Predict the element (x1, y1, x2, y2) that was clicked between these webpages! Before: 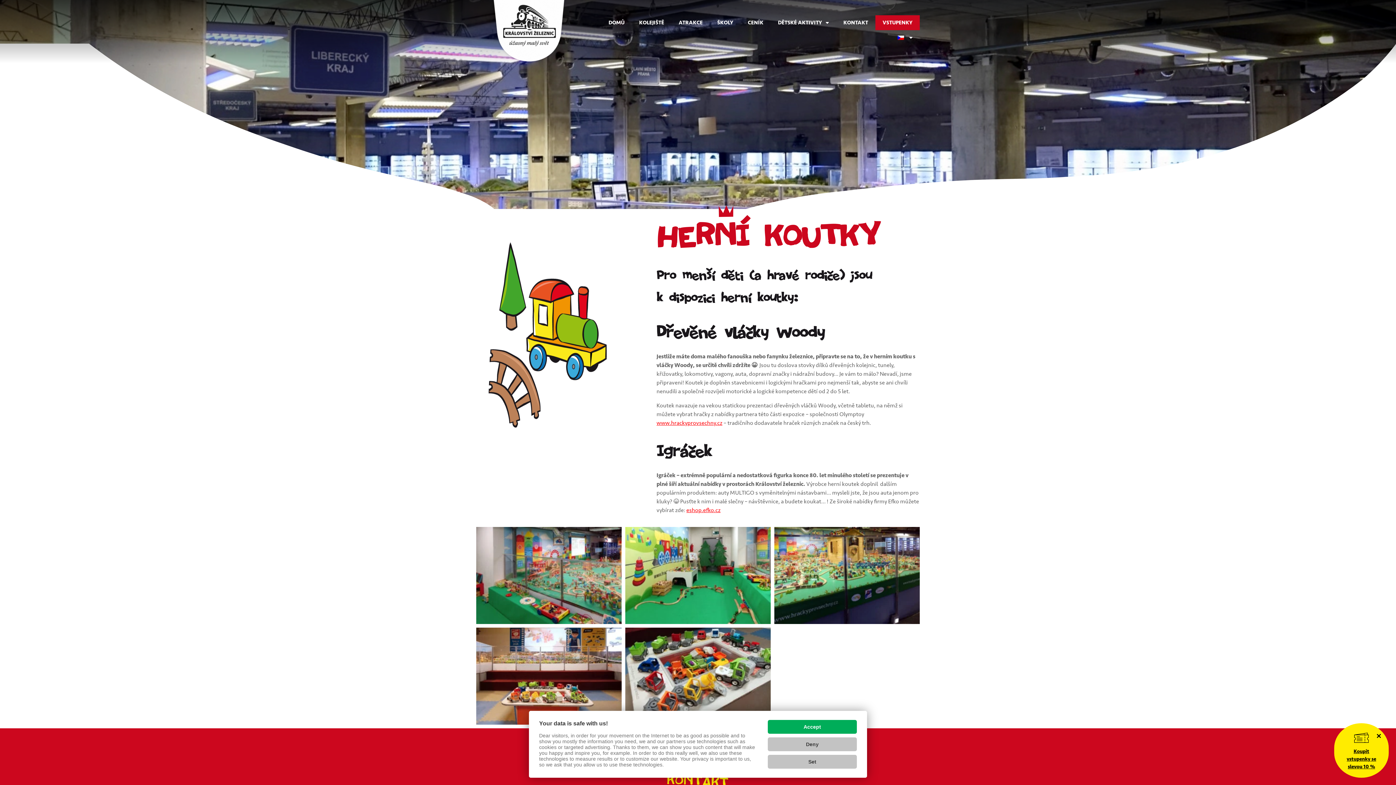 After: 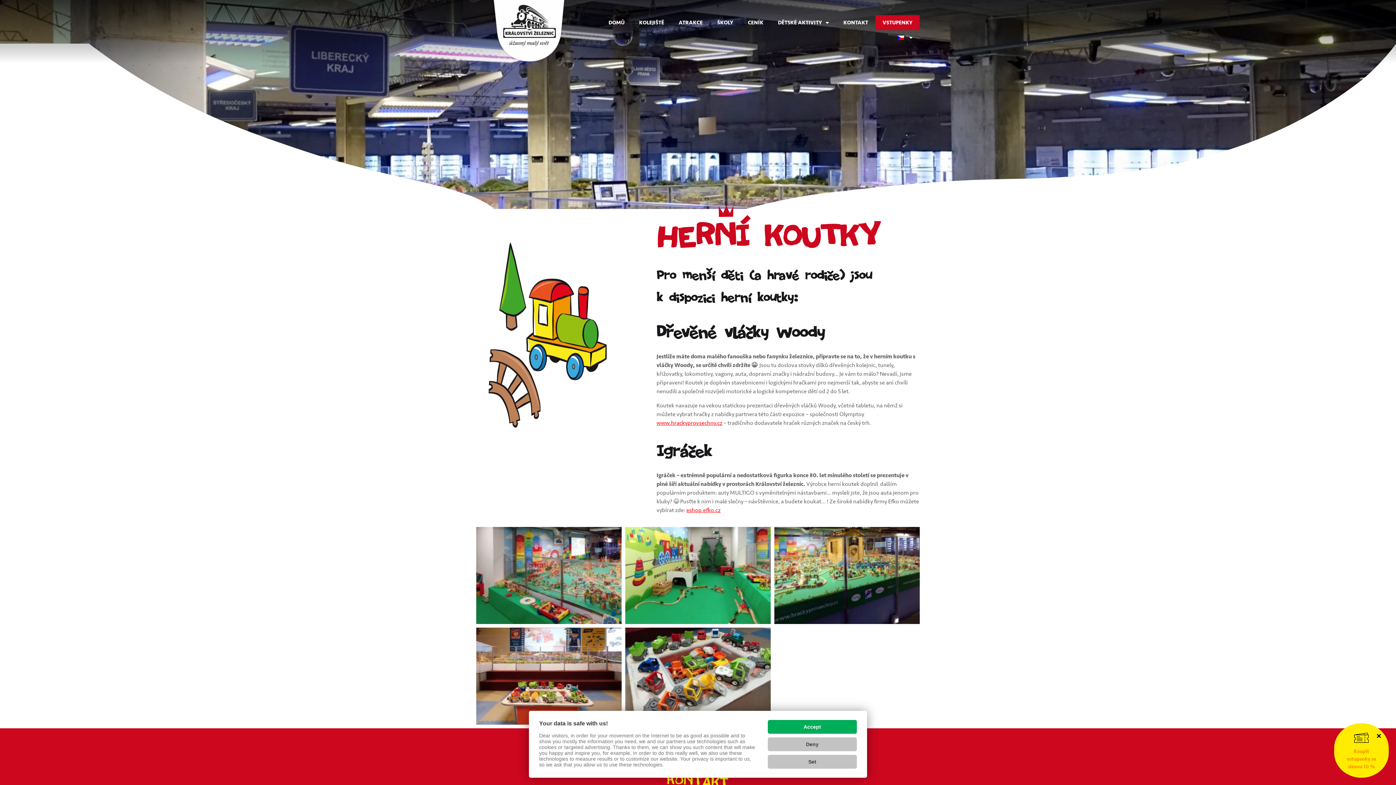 Action: label: Koupit vstupenky se slevou 10 % bbox: (1341, 741, 1381, 770)